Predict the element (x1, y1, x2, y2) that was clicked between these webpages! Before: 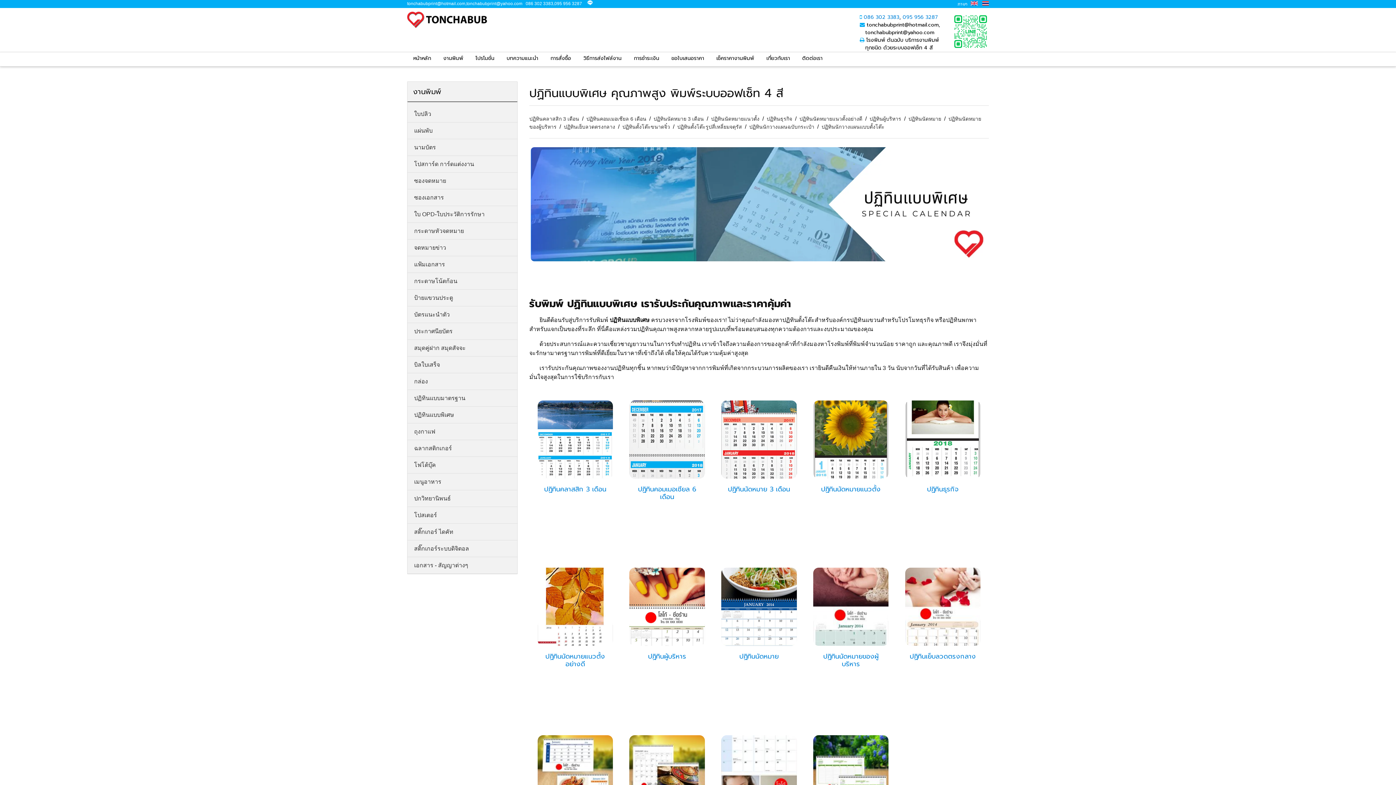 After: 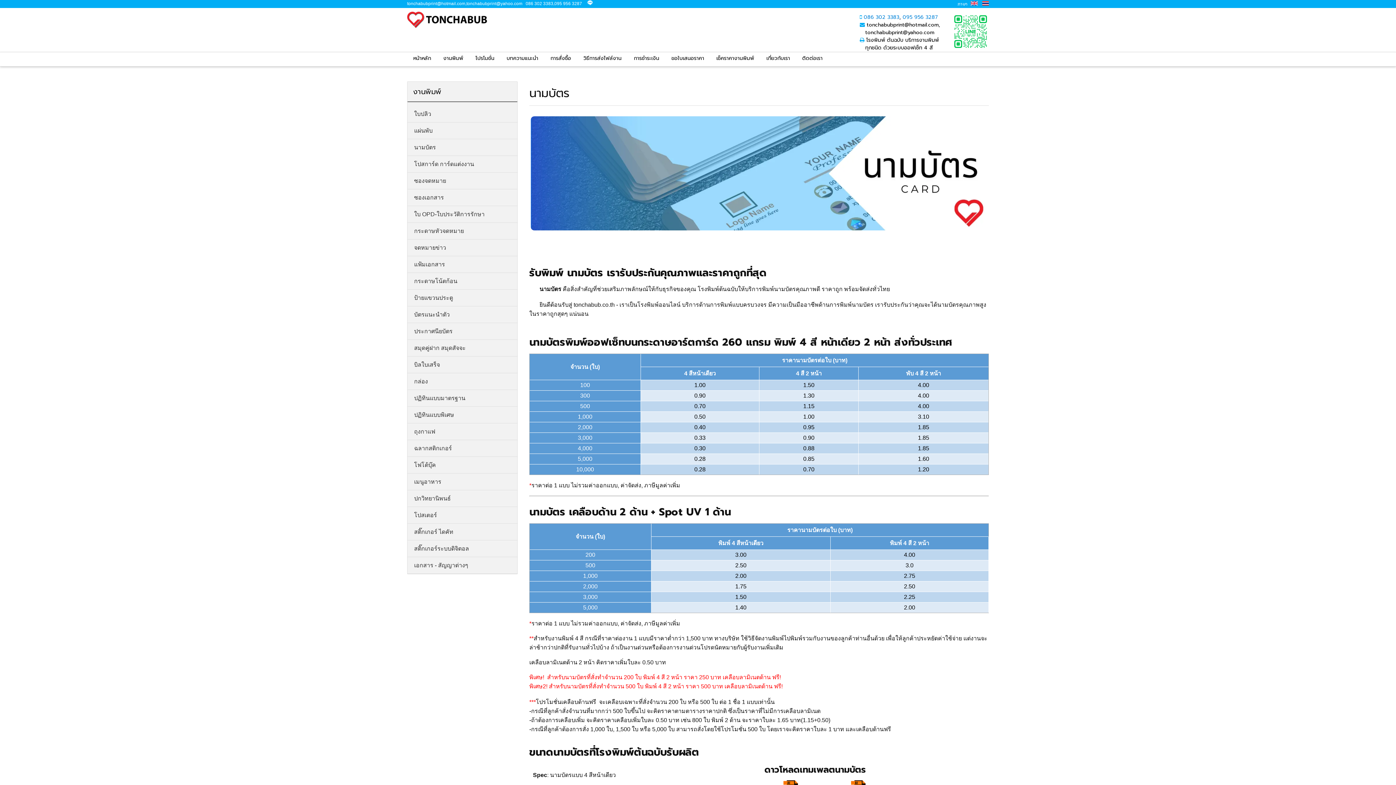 Action: bbox: (407, 139, 517, 156) label: นามบัตร